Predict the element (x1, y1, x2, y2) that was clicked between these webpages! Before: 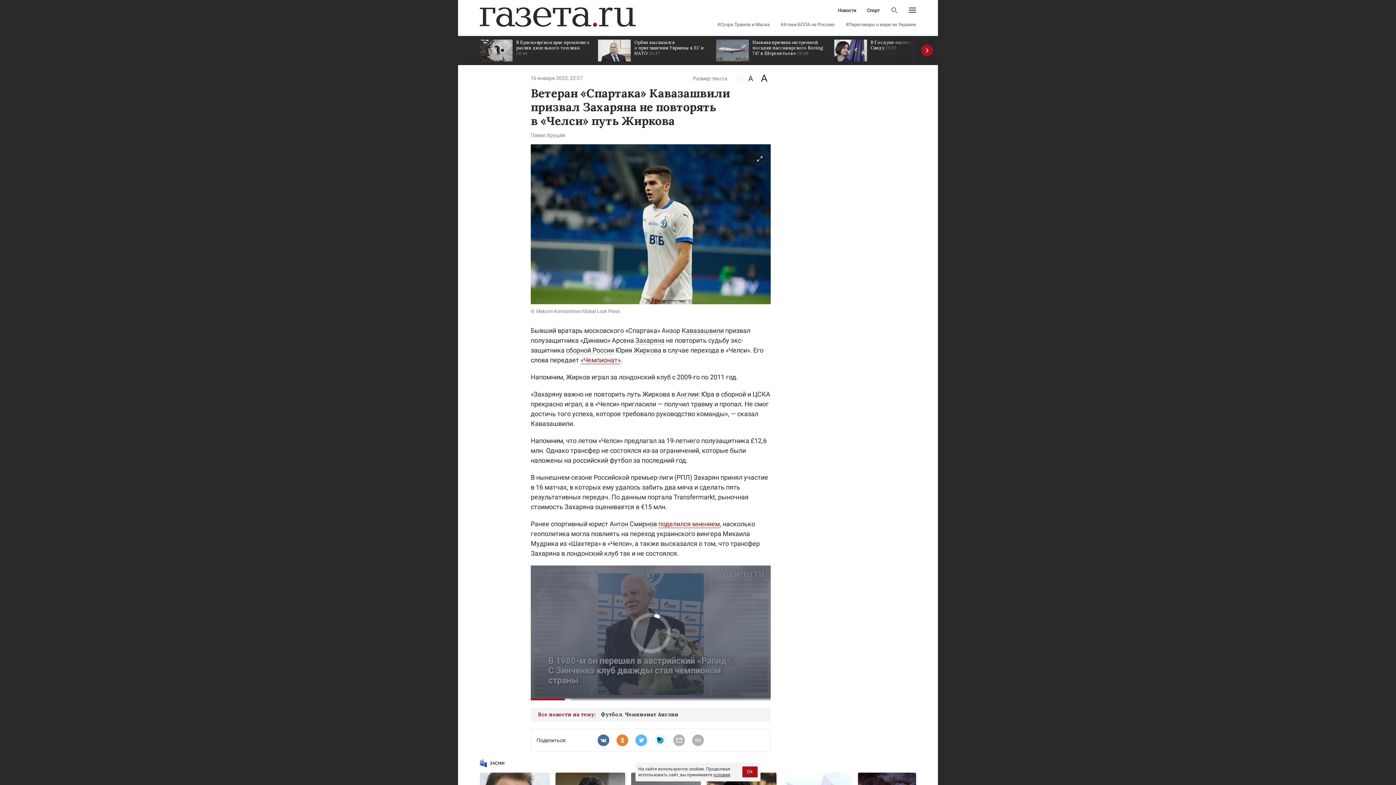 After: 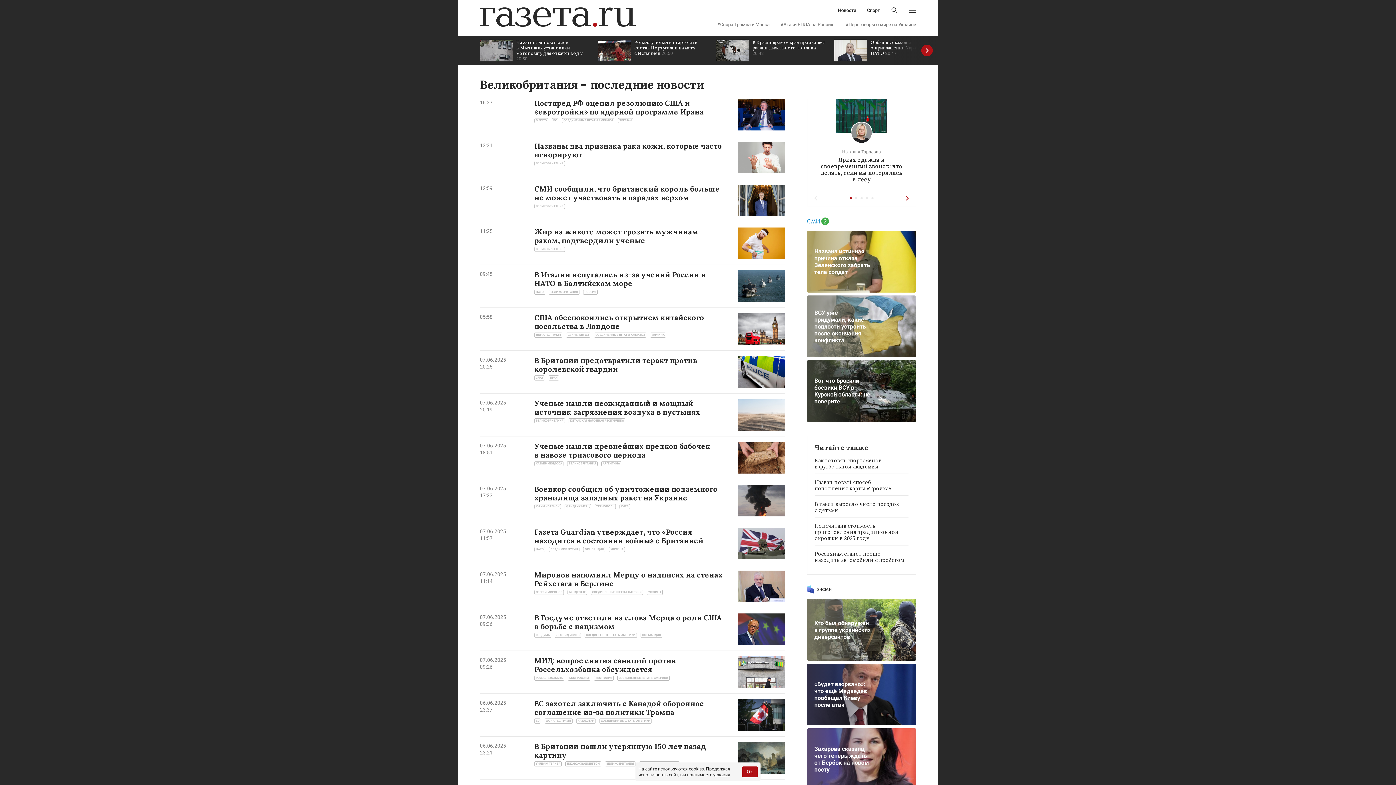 Action: bbox: (676, 390, 698, 398) label: Англии